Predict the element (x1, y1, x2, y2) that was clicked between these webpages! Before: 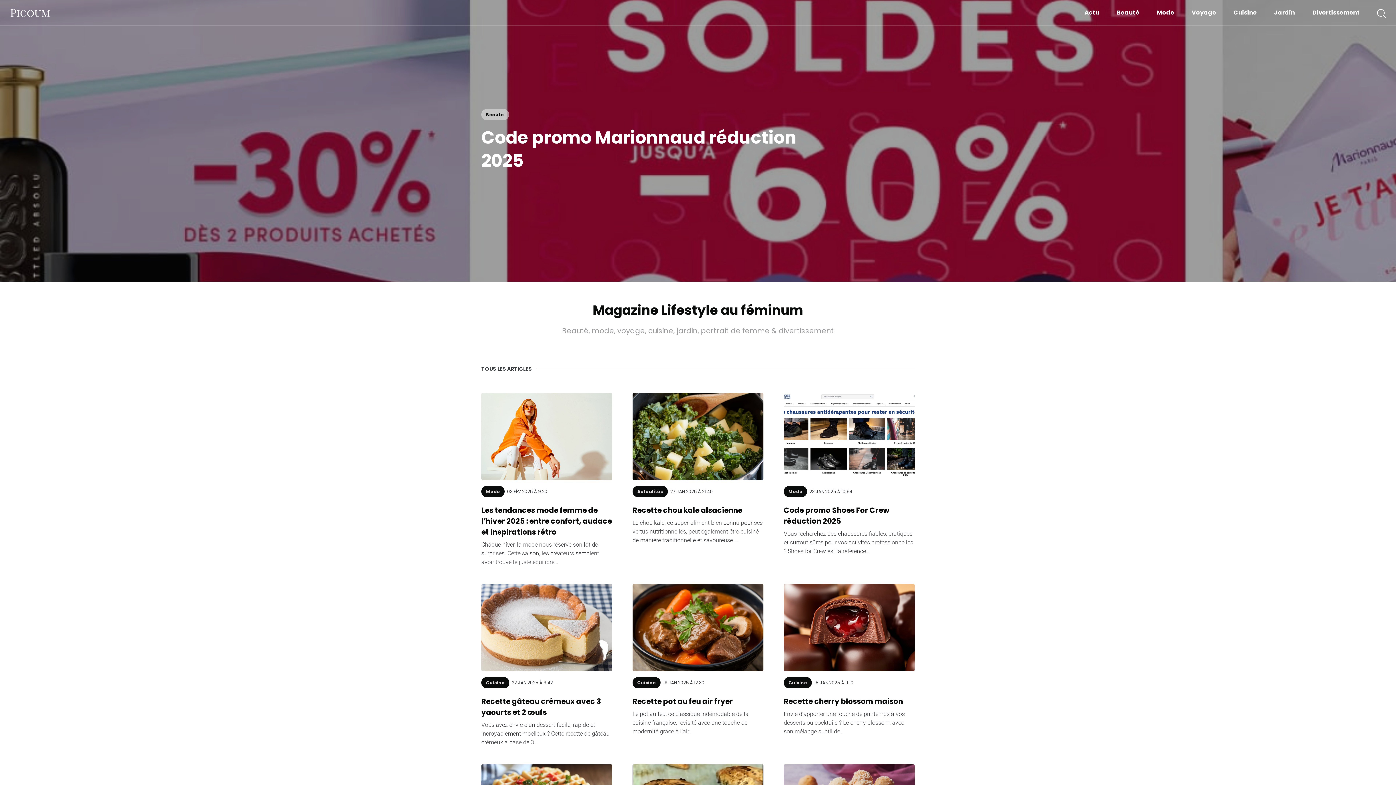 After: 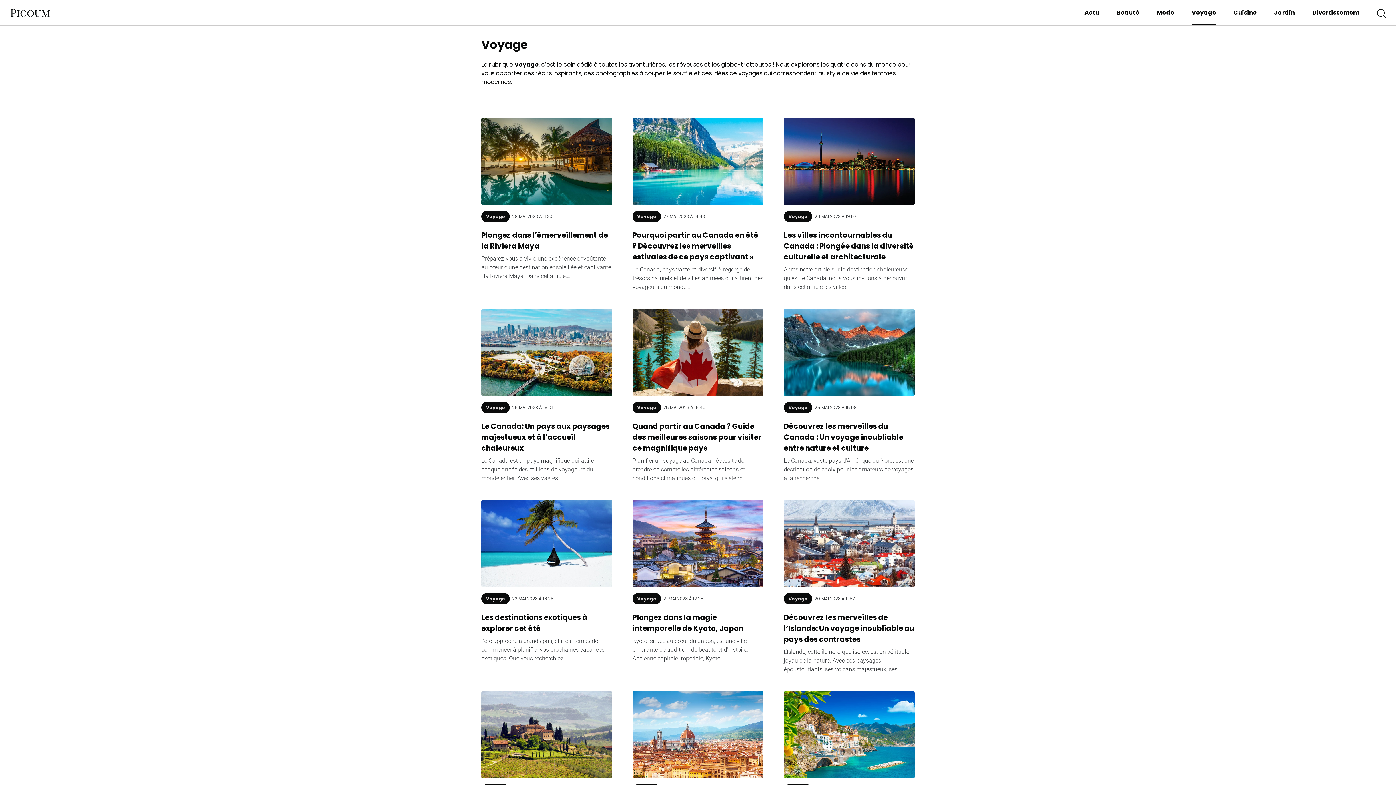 Action: label: Voyage bbox: (1192, 0, 1216, 25)